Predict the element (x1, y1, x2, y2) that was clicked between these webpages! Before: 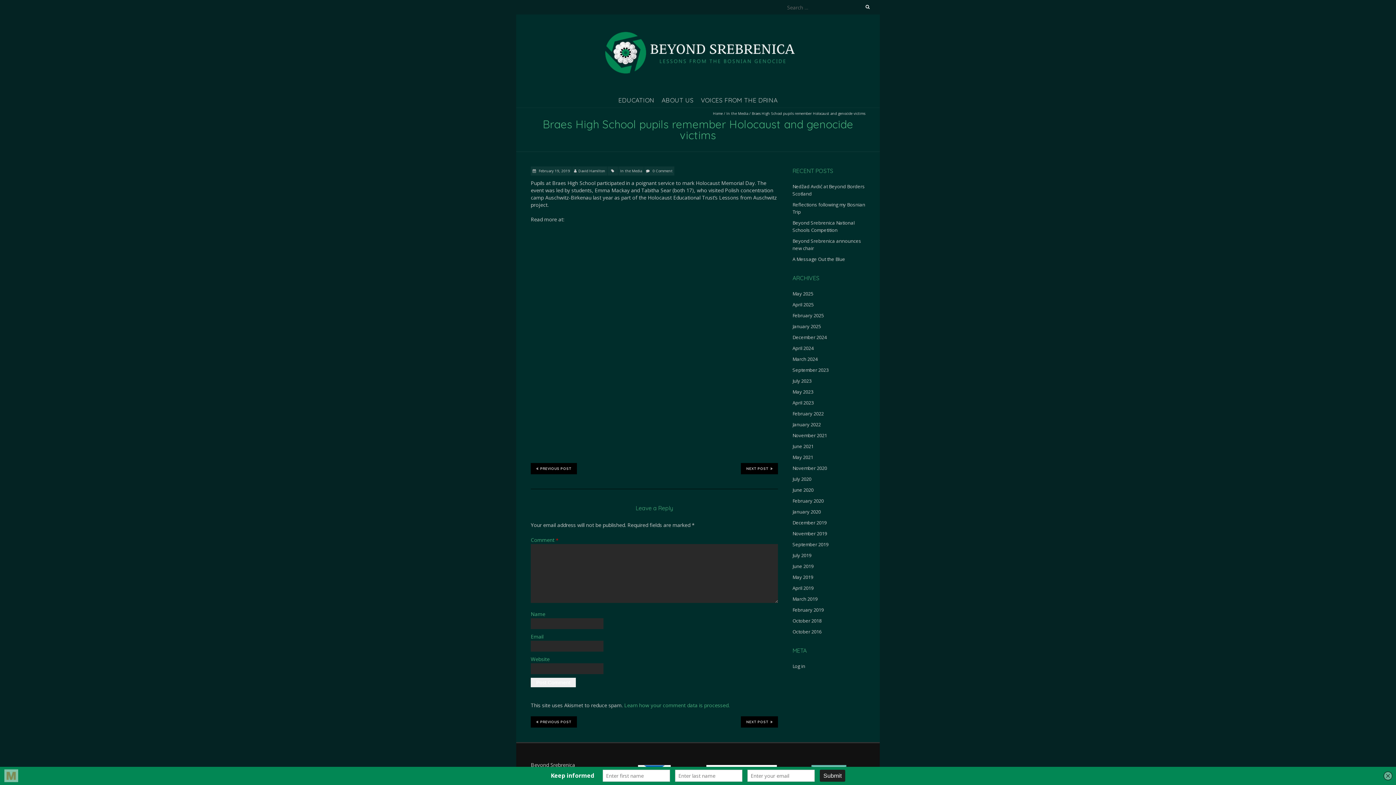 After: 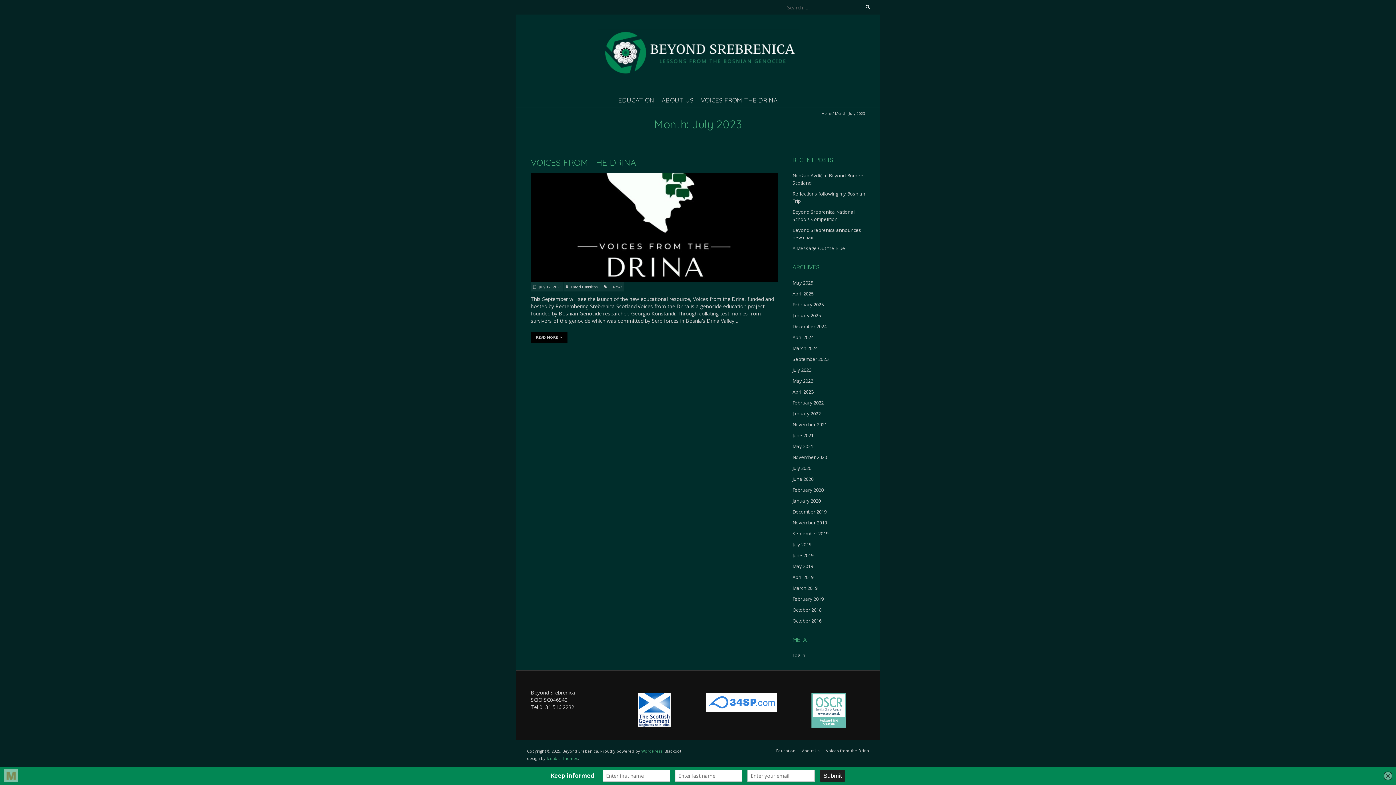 Action: label: July 2023 bbox: (792, 377, 811, 384)